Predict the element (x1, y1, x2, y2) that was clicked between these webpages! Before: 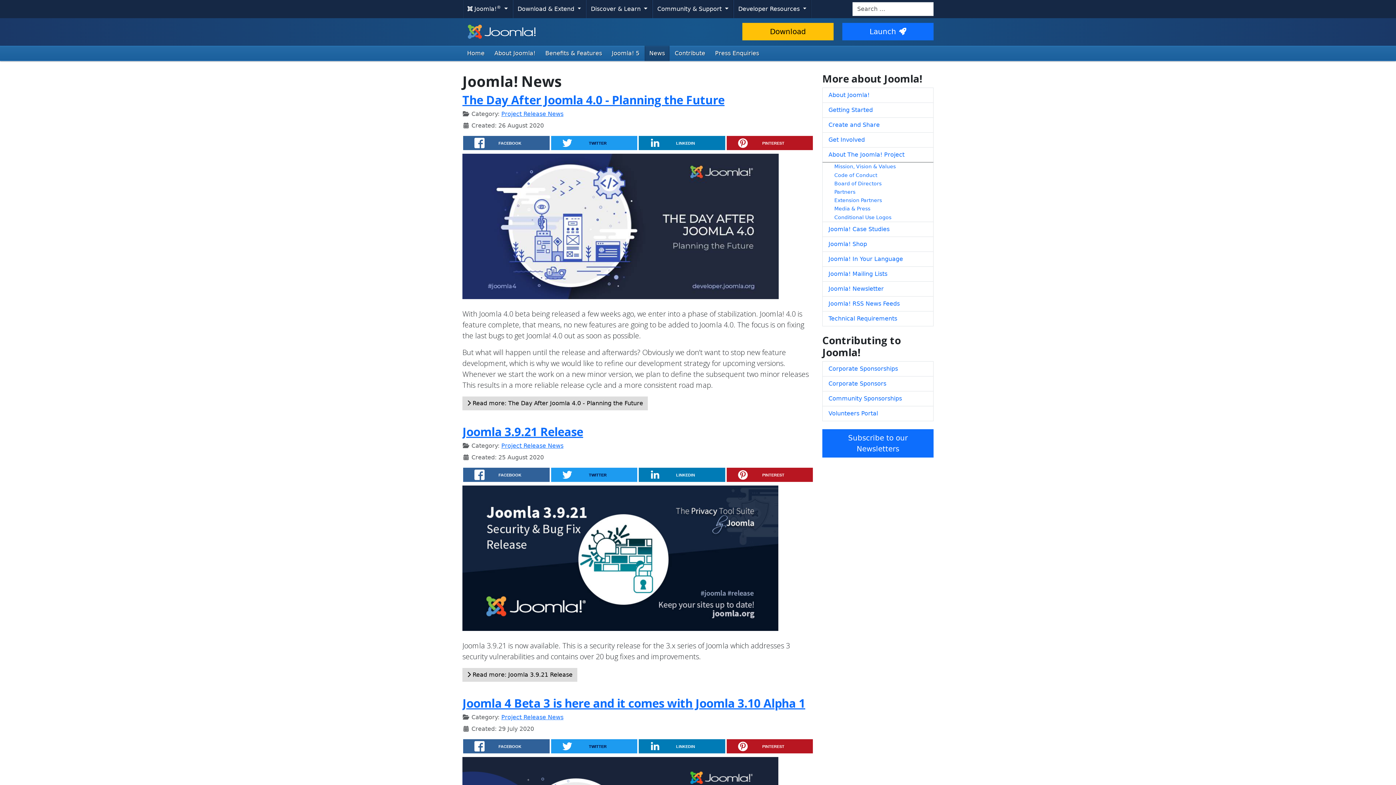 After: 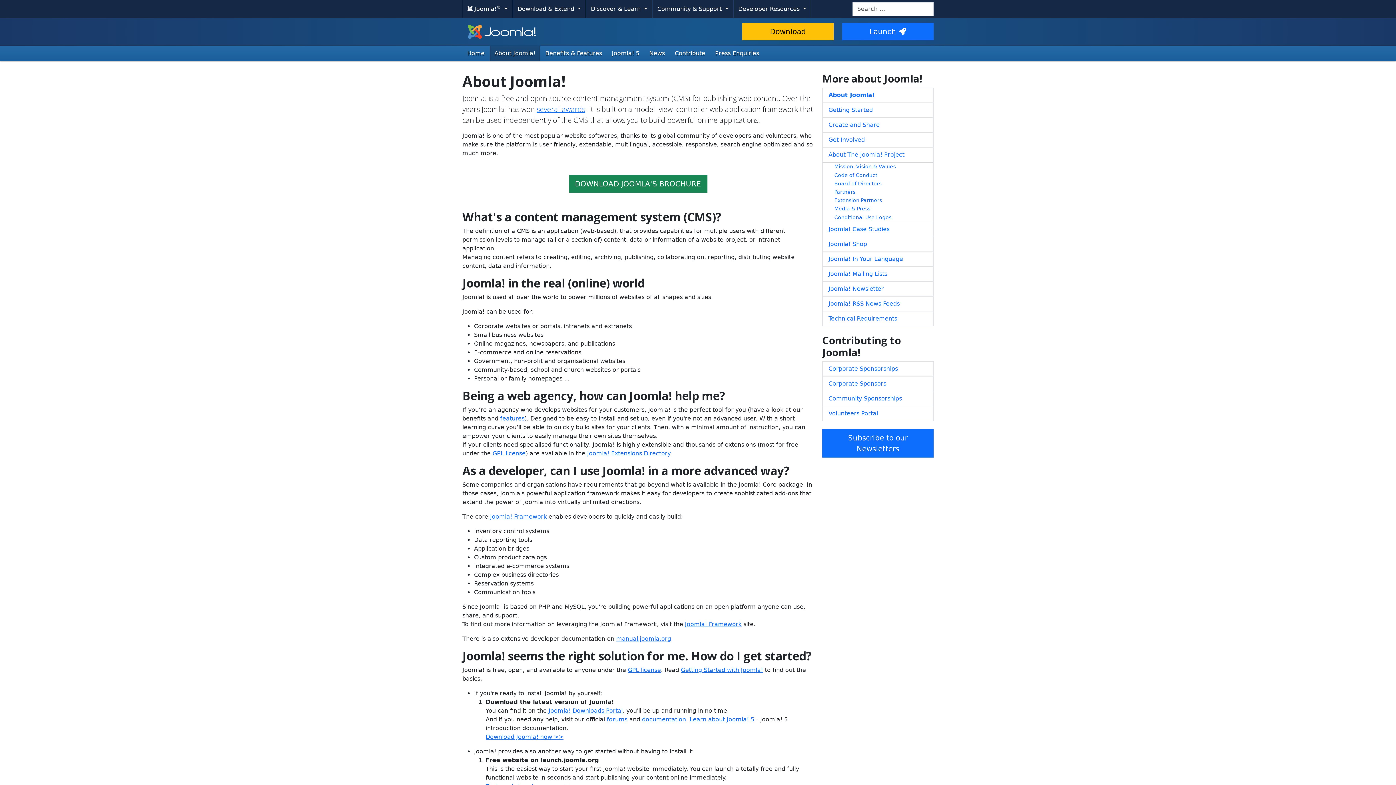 Action: label: About Joomla! bbox: (489, 45, 540, 61)